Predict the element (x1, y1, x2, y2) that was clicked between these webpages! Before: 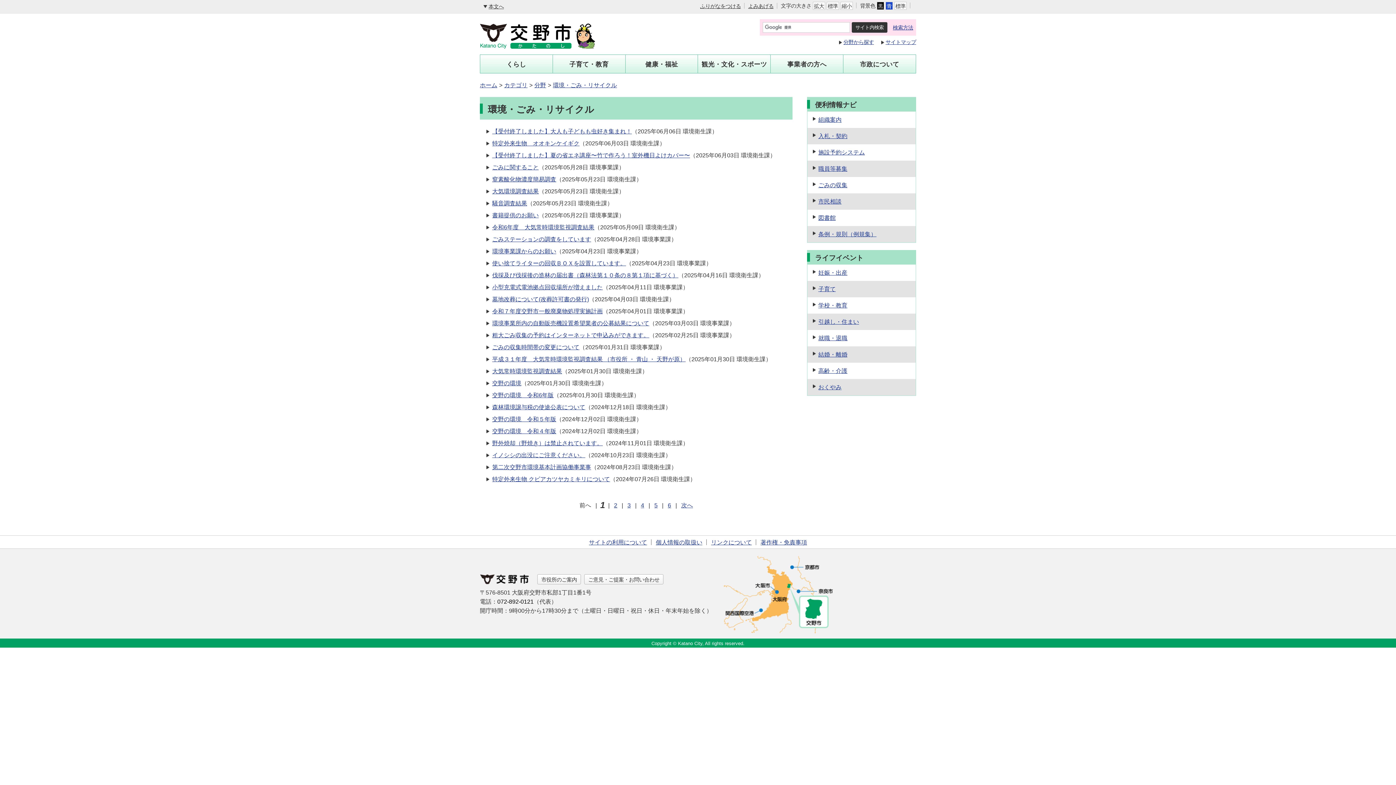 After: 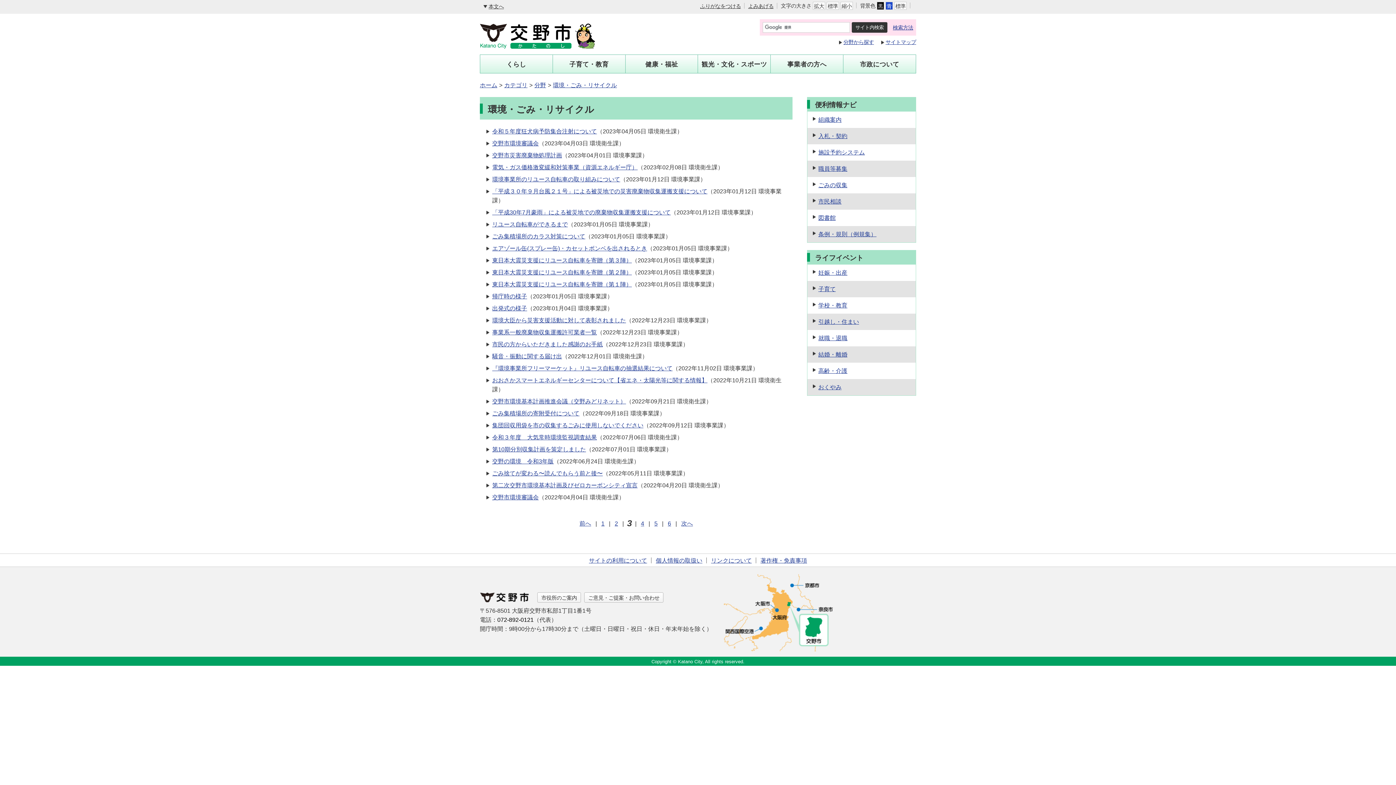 Action: bbox: (625, 500, 633, 510) label: Page 3